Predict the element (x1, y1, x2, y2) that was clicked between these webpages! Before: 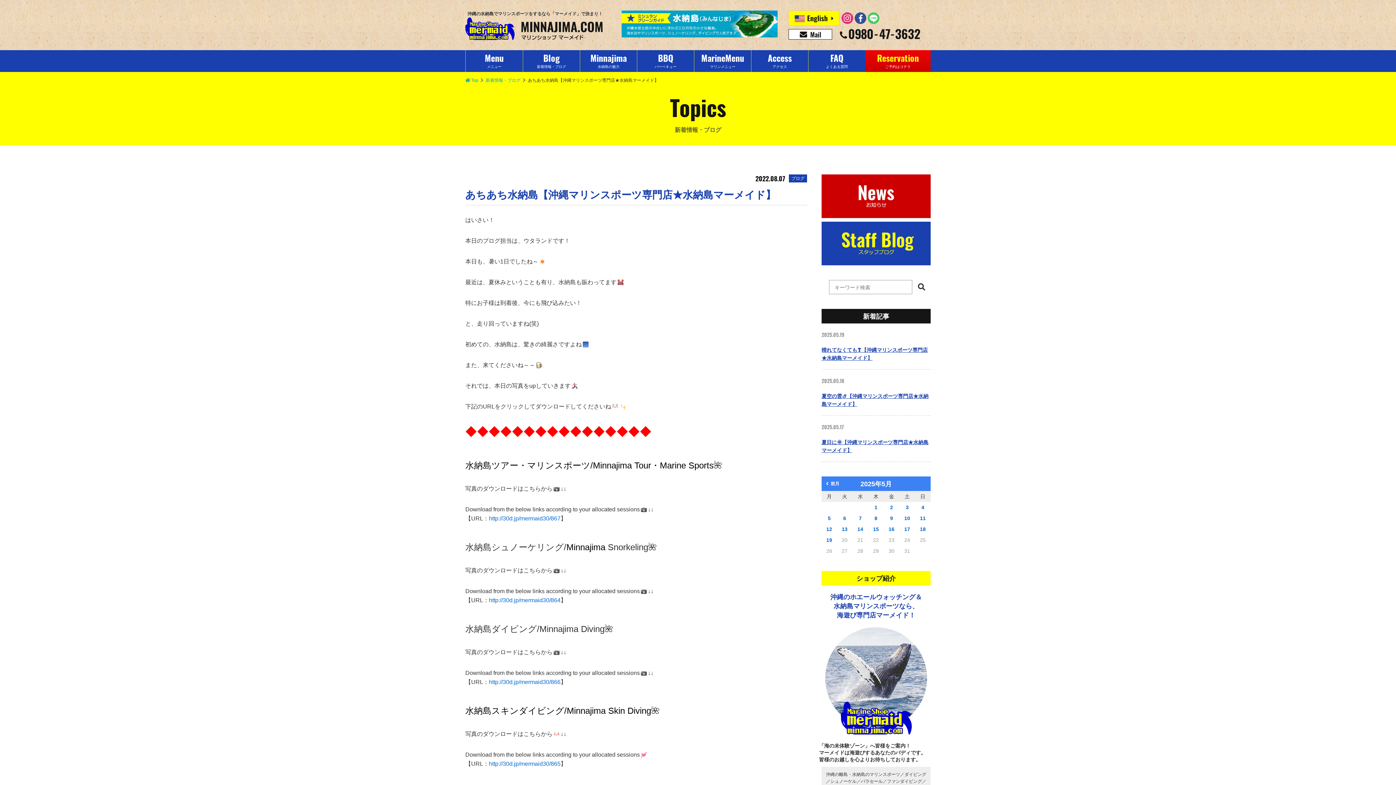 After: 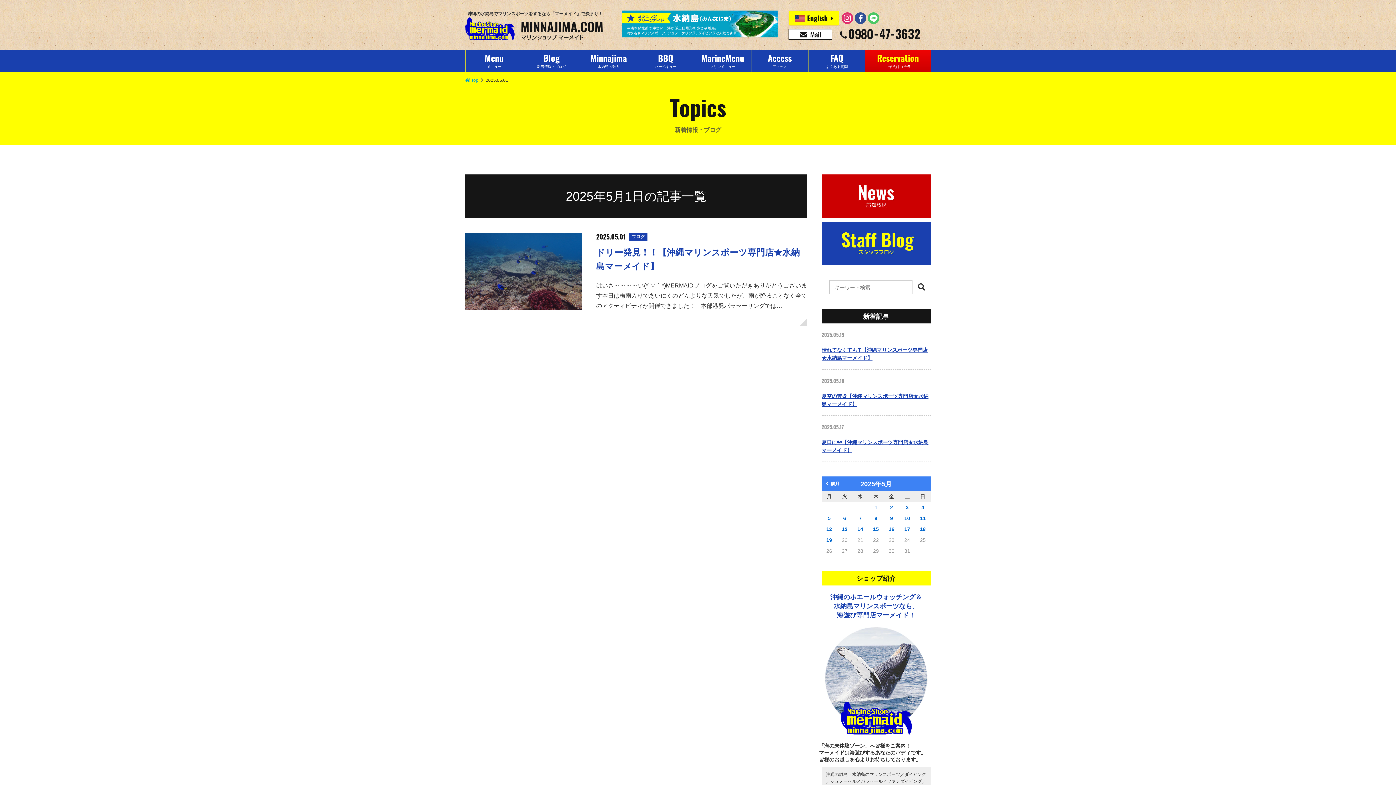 Action: label: 2025年5月1日 に投稿を公開 bbox: (874, 504, 877, 510)